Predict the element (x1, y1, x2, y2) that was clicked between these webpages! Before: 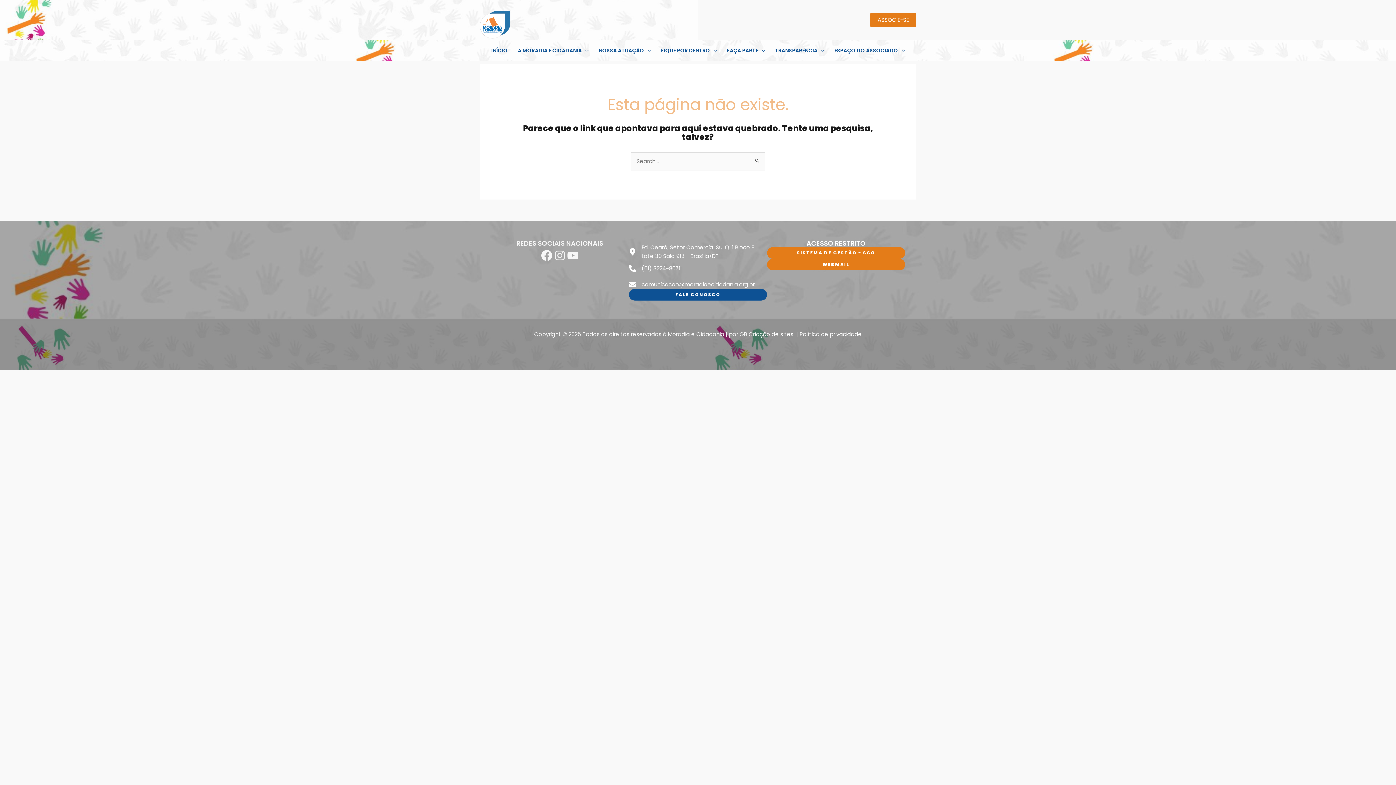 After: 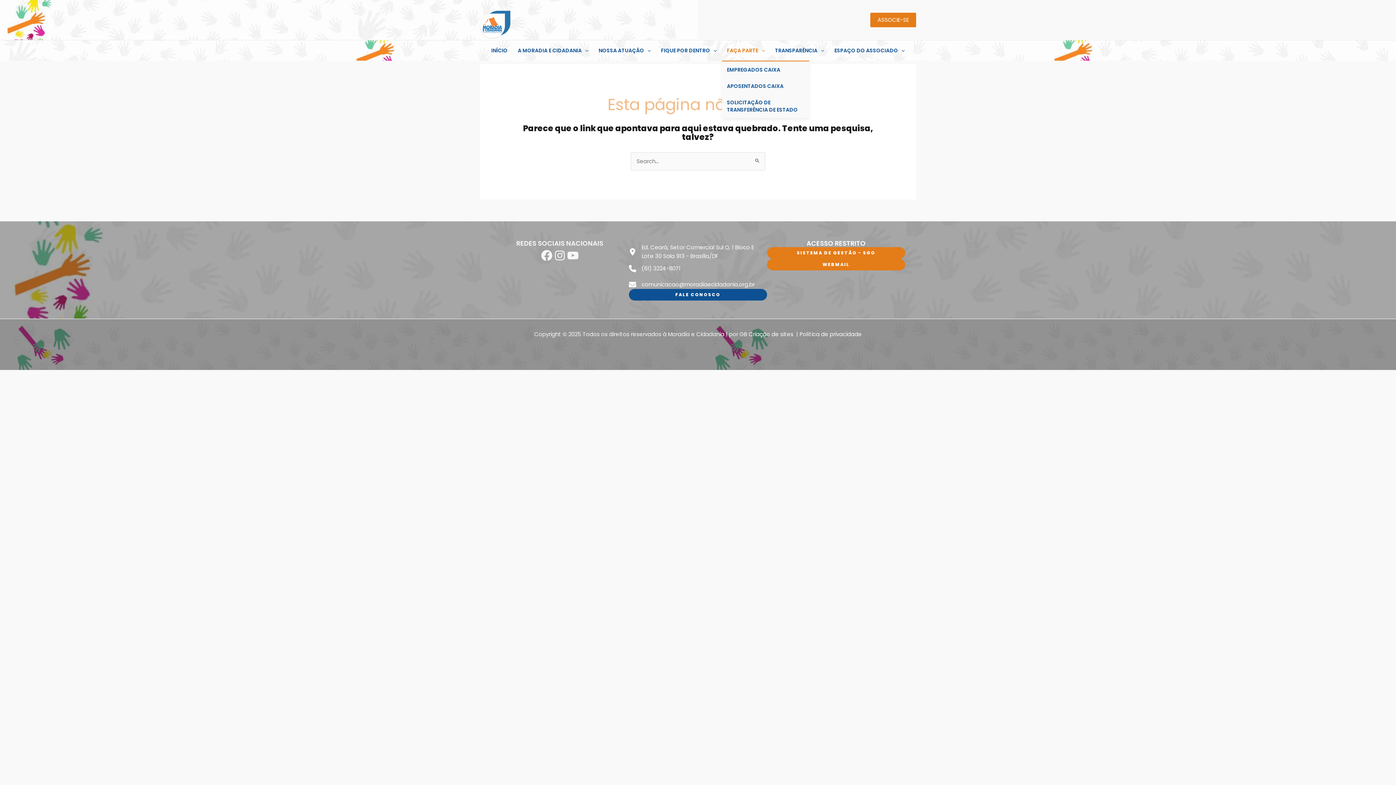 Action: bbox: (722, 40, 770, 60) label: FAÇA PARTE